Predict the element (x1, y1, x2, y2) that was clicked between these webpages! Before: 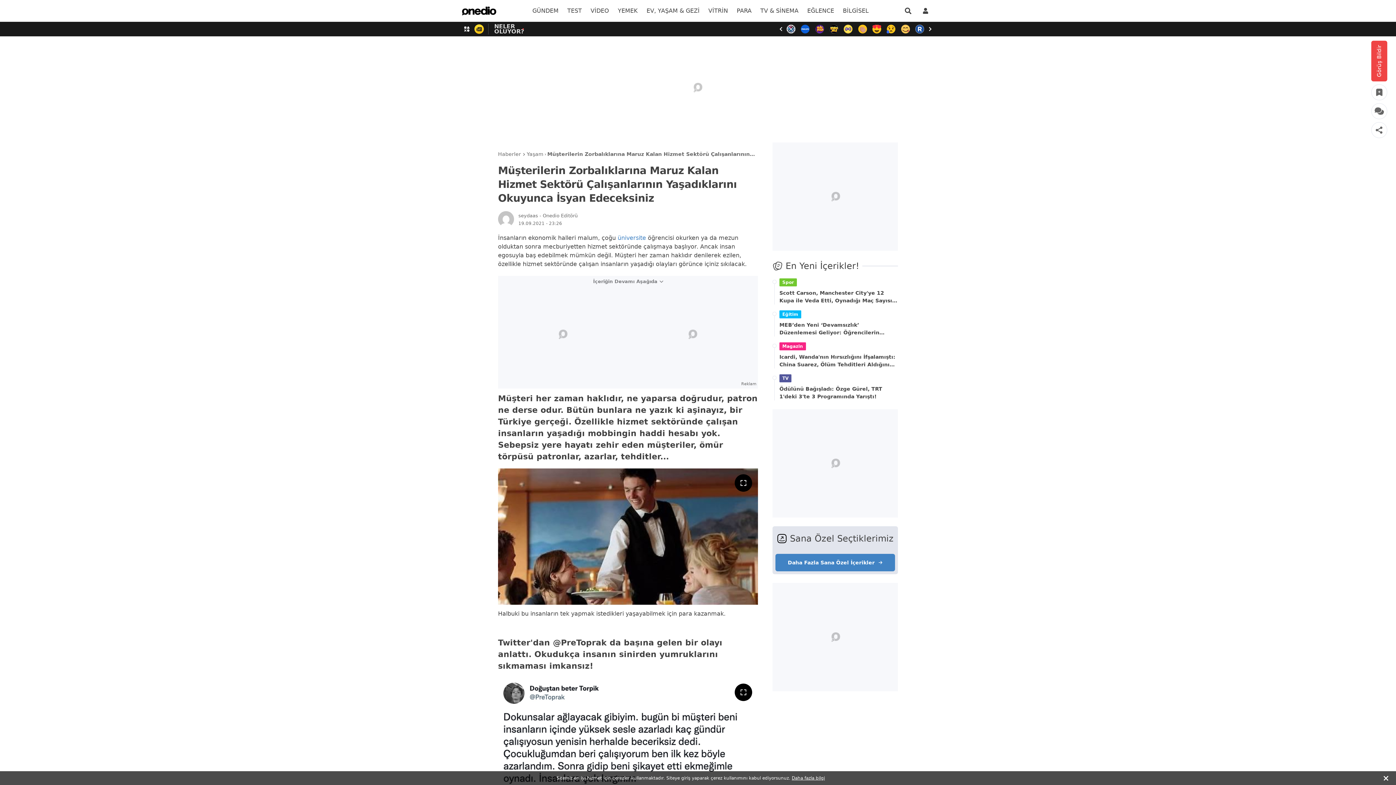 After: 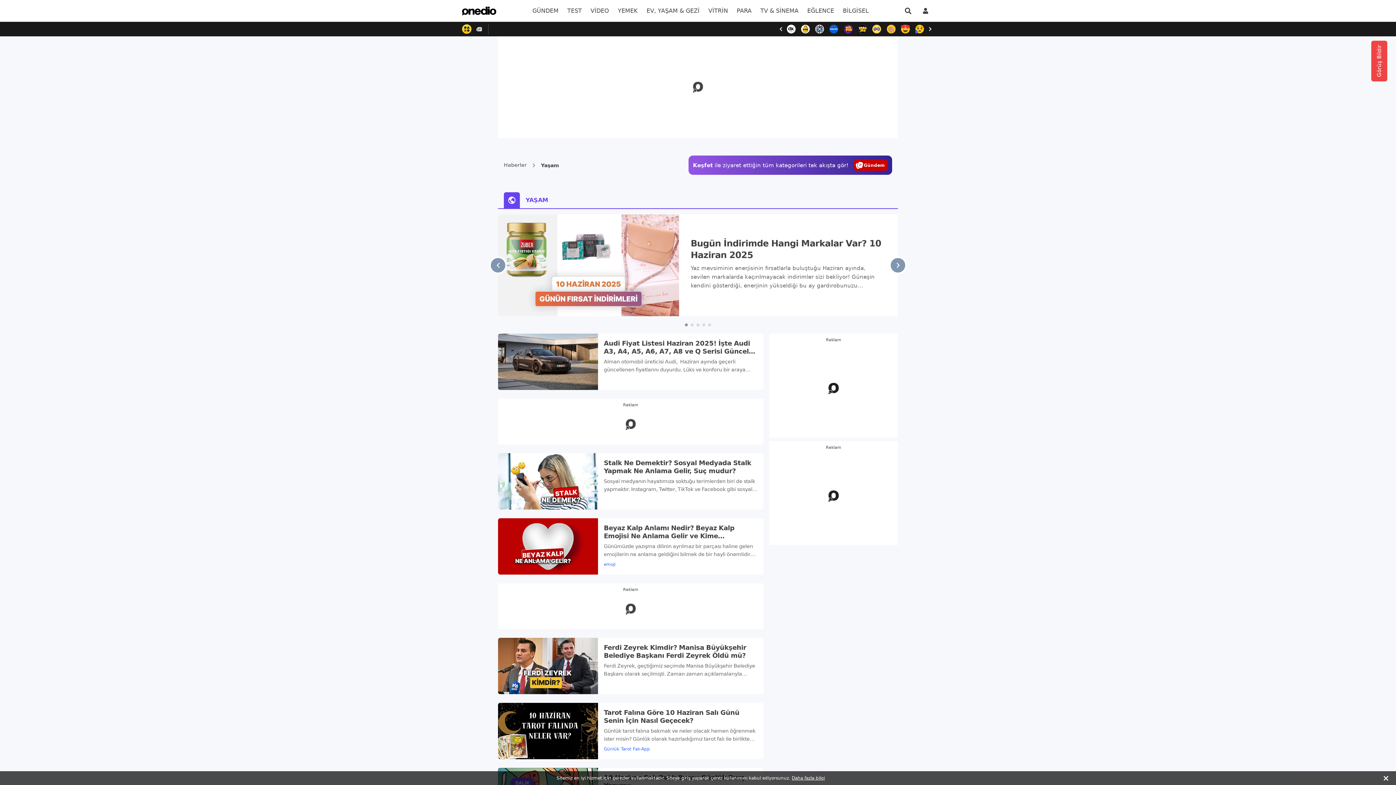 Action: bbox: (642, 0, 704, 21) label: menu